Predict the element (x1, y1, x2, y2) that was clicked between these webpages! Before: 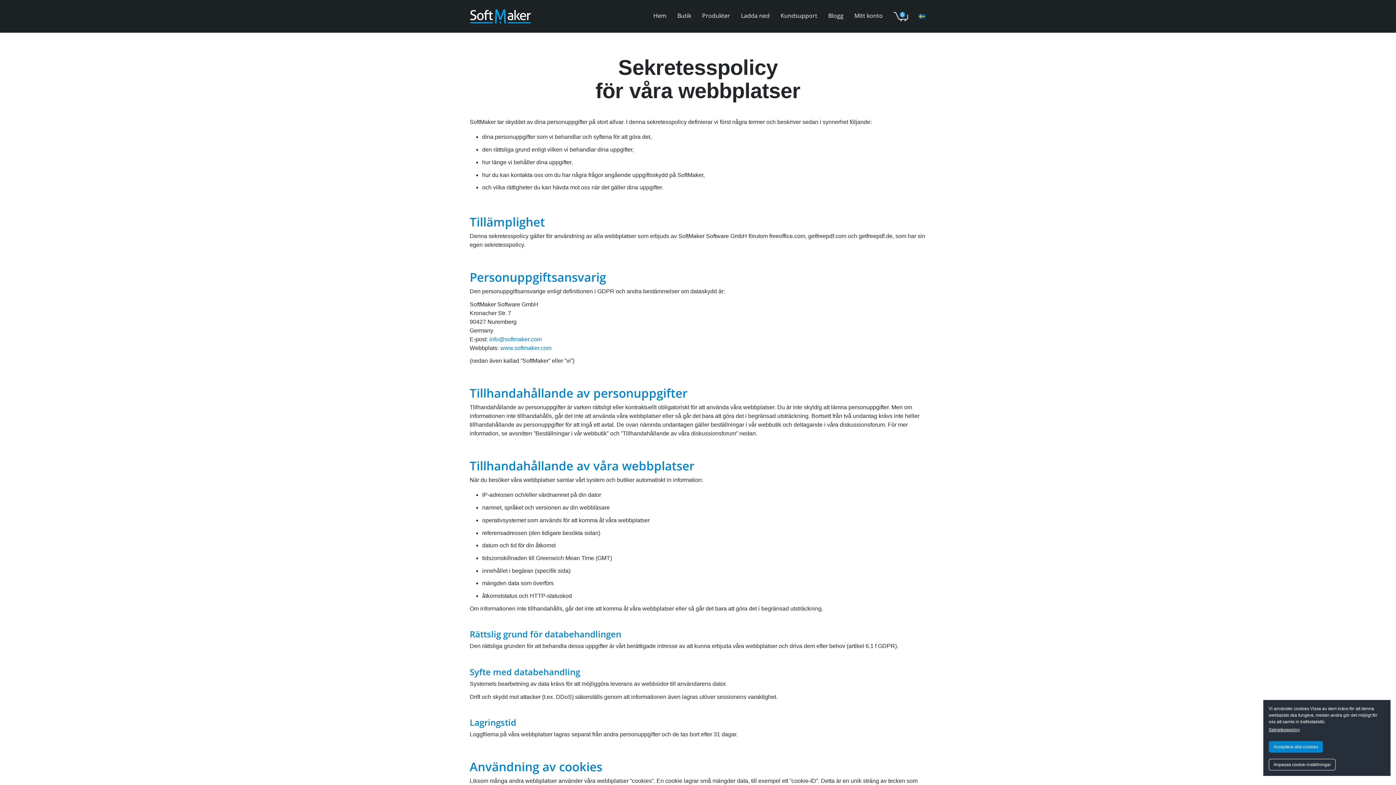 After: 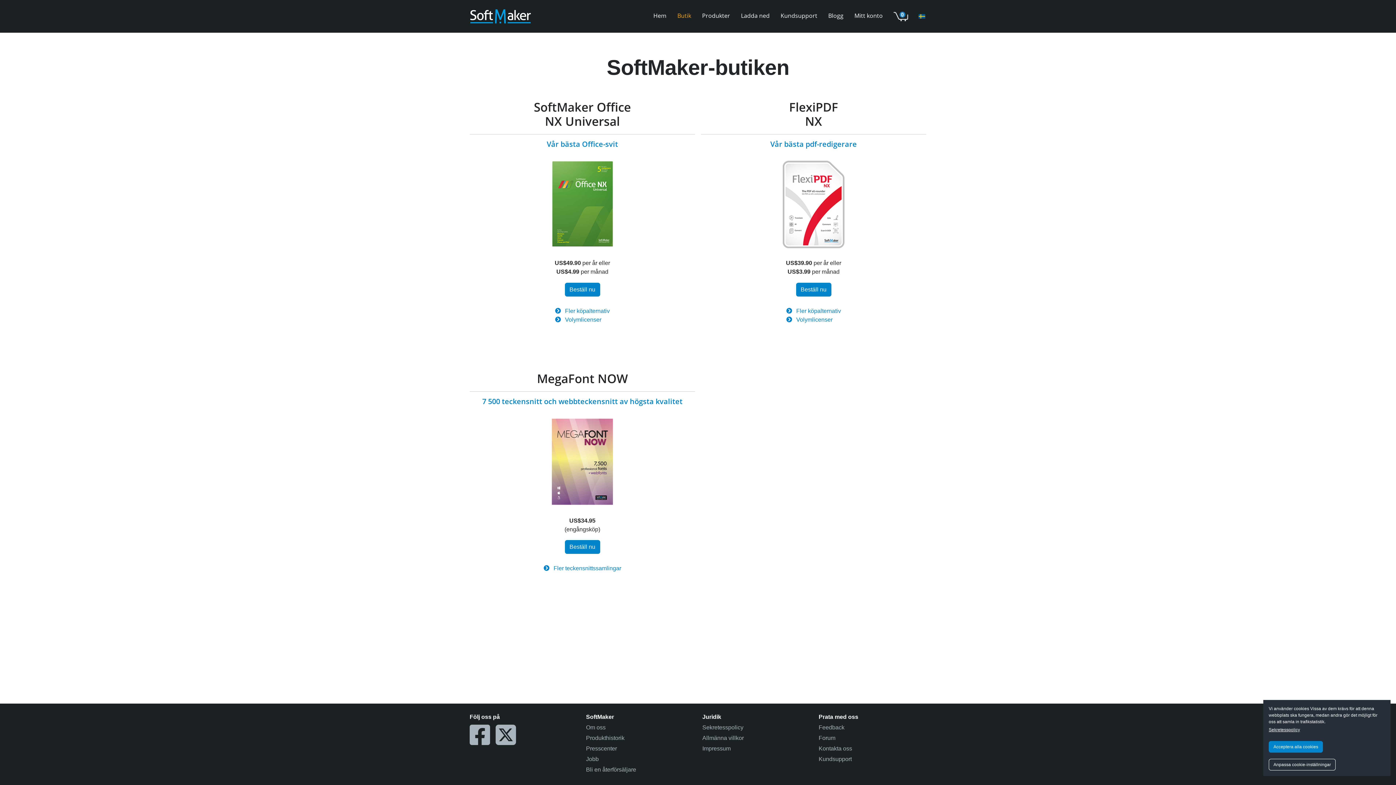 Action: bbox: (672, 6, 696, 25) label: Butik